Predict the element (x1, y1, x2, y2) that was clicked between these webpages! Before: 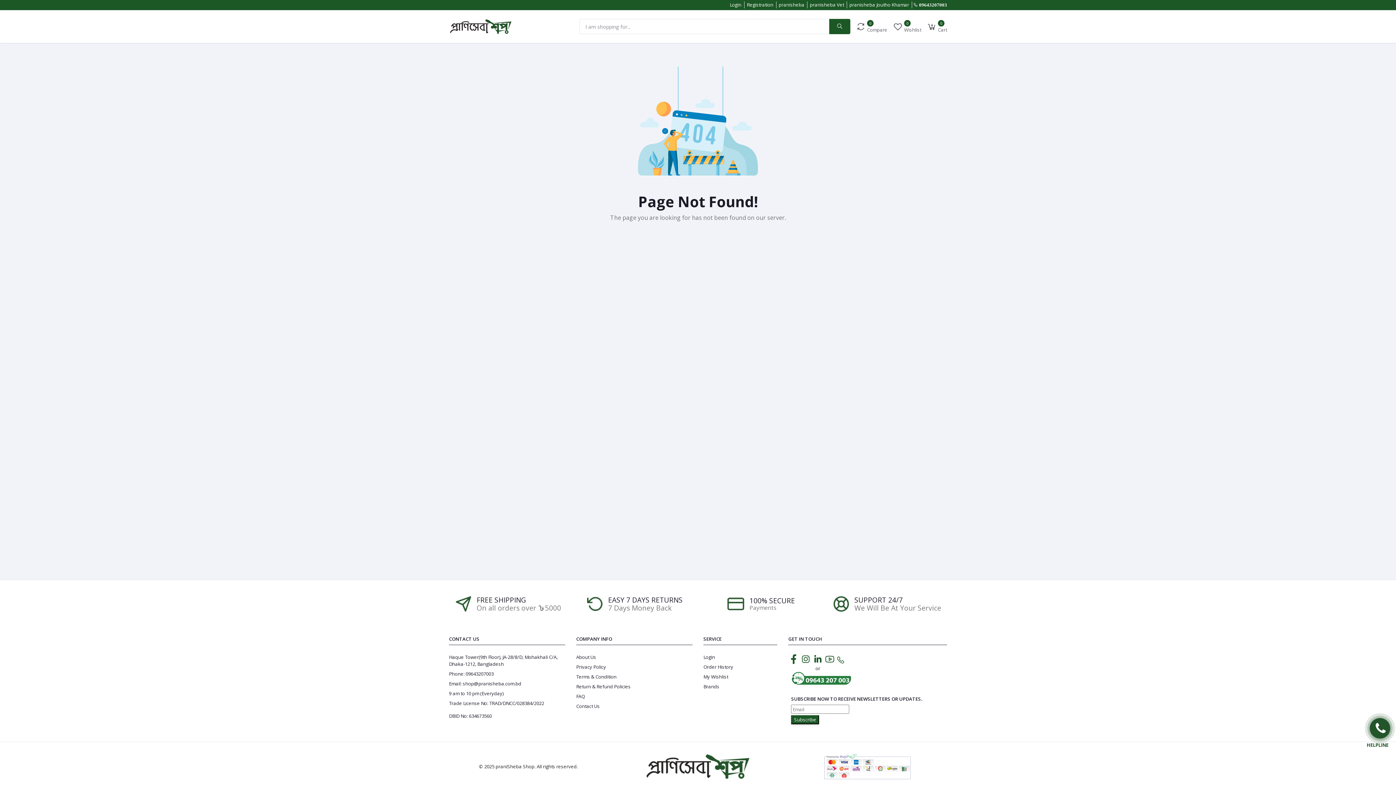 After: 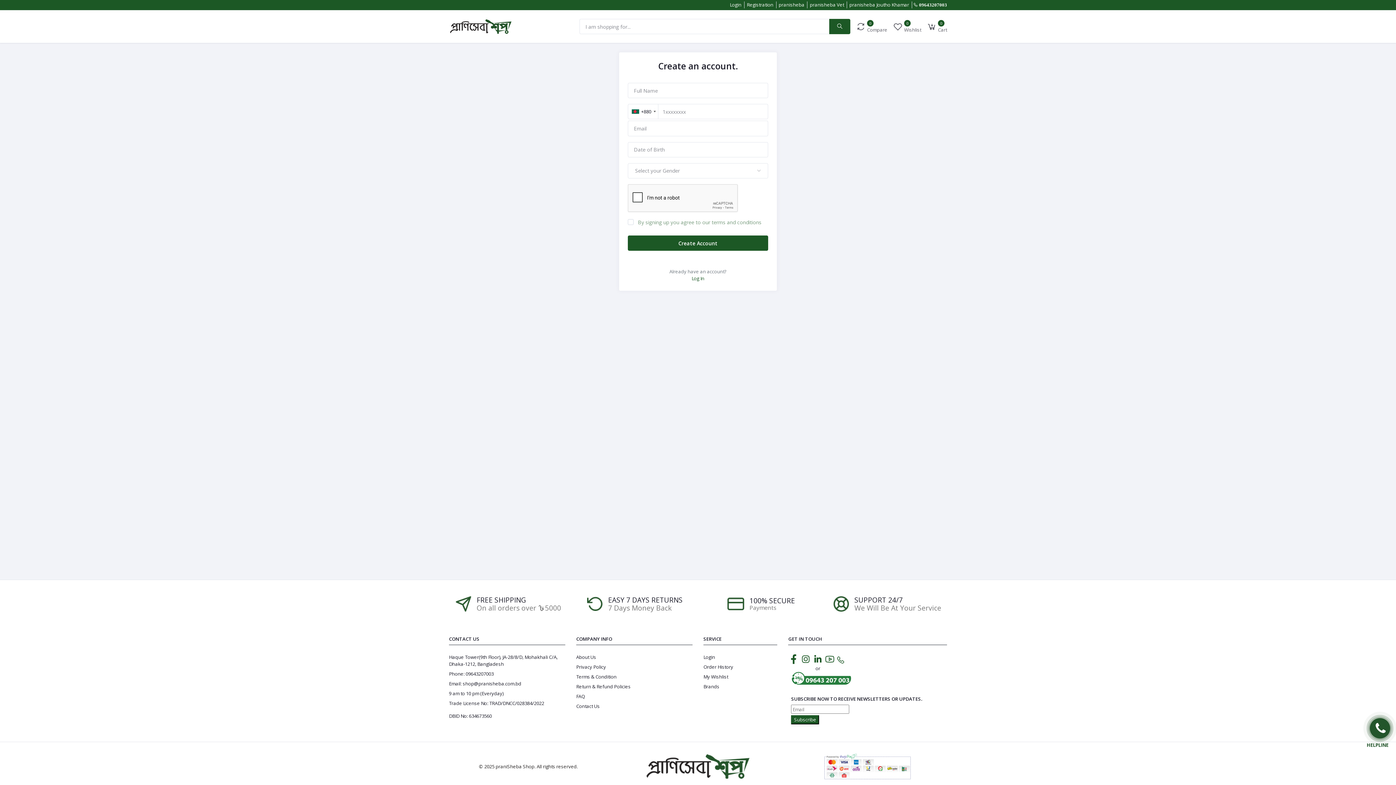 Action: label: Registration bbox: (746, 1, 773, 8)